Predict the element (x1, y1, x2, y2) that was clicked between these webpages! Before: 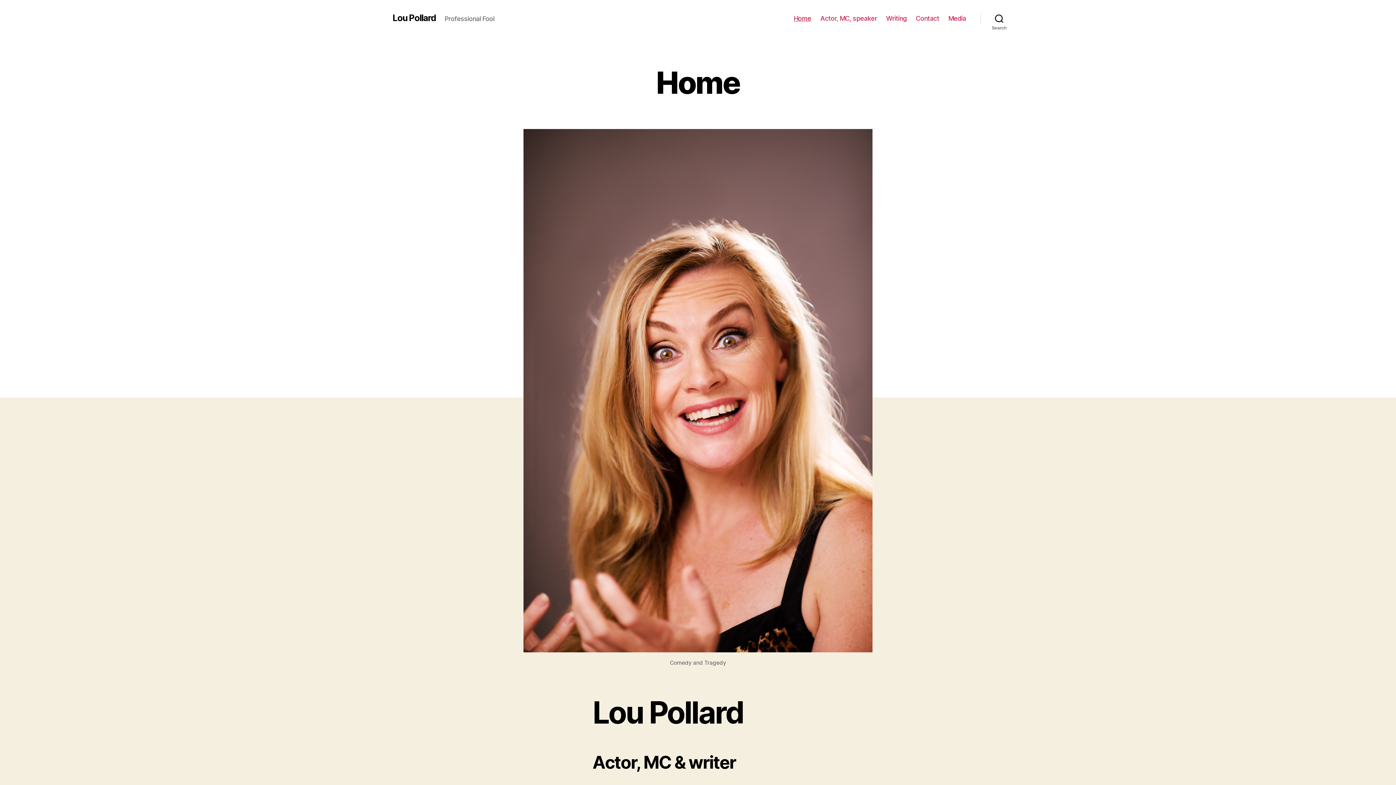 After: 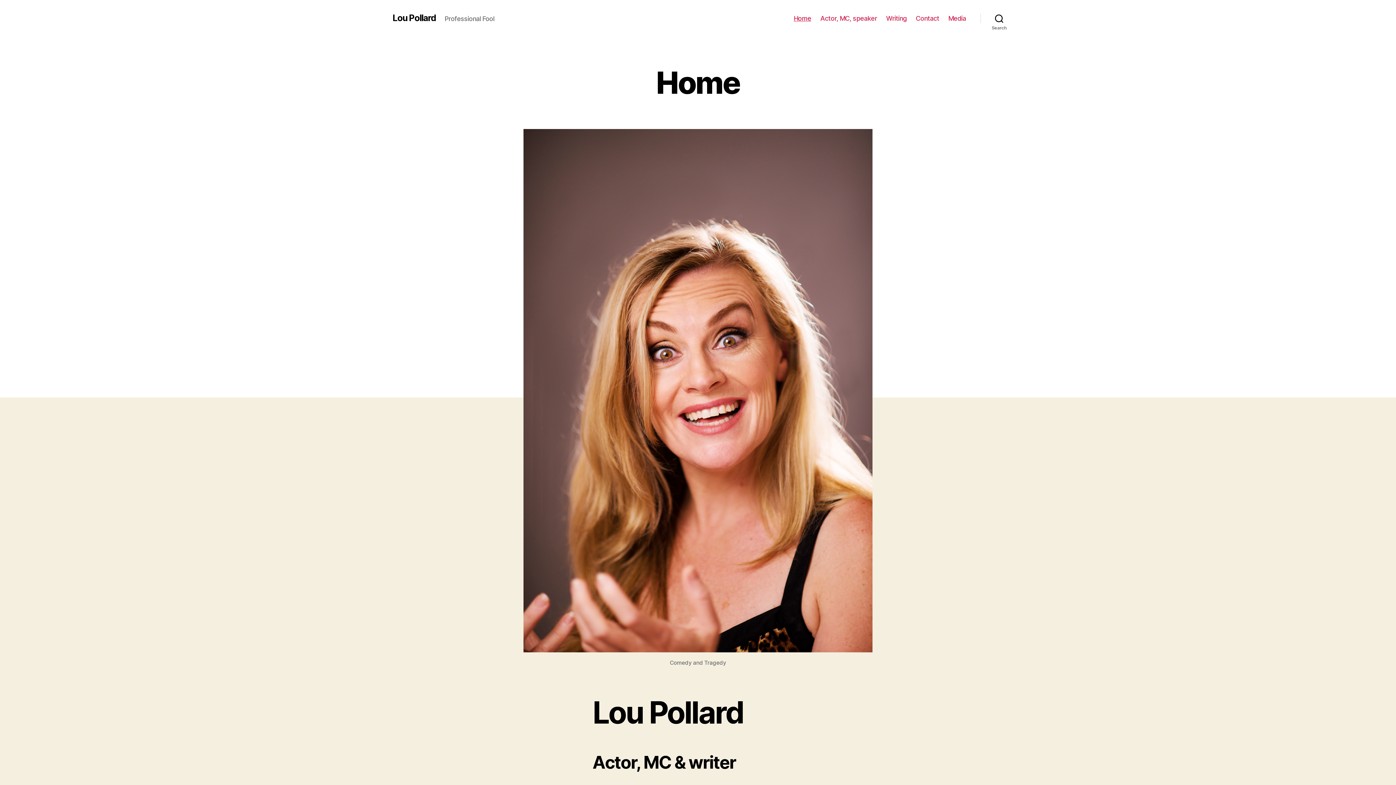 Action: bbox: (915, 14, 939, 22) label: Contact